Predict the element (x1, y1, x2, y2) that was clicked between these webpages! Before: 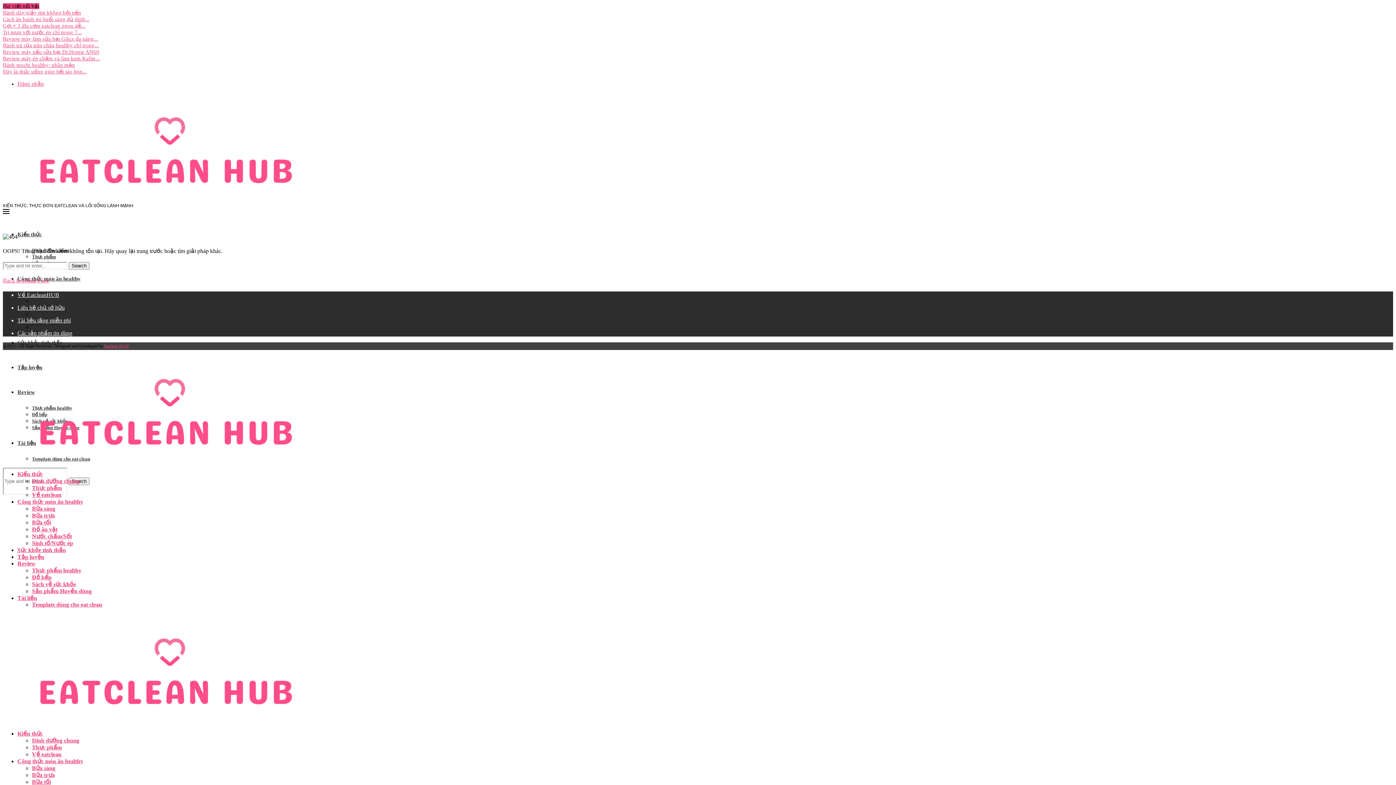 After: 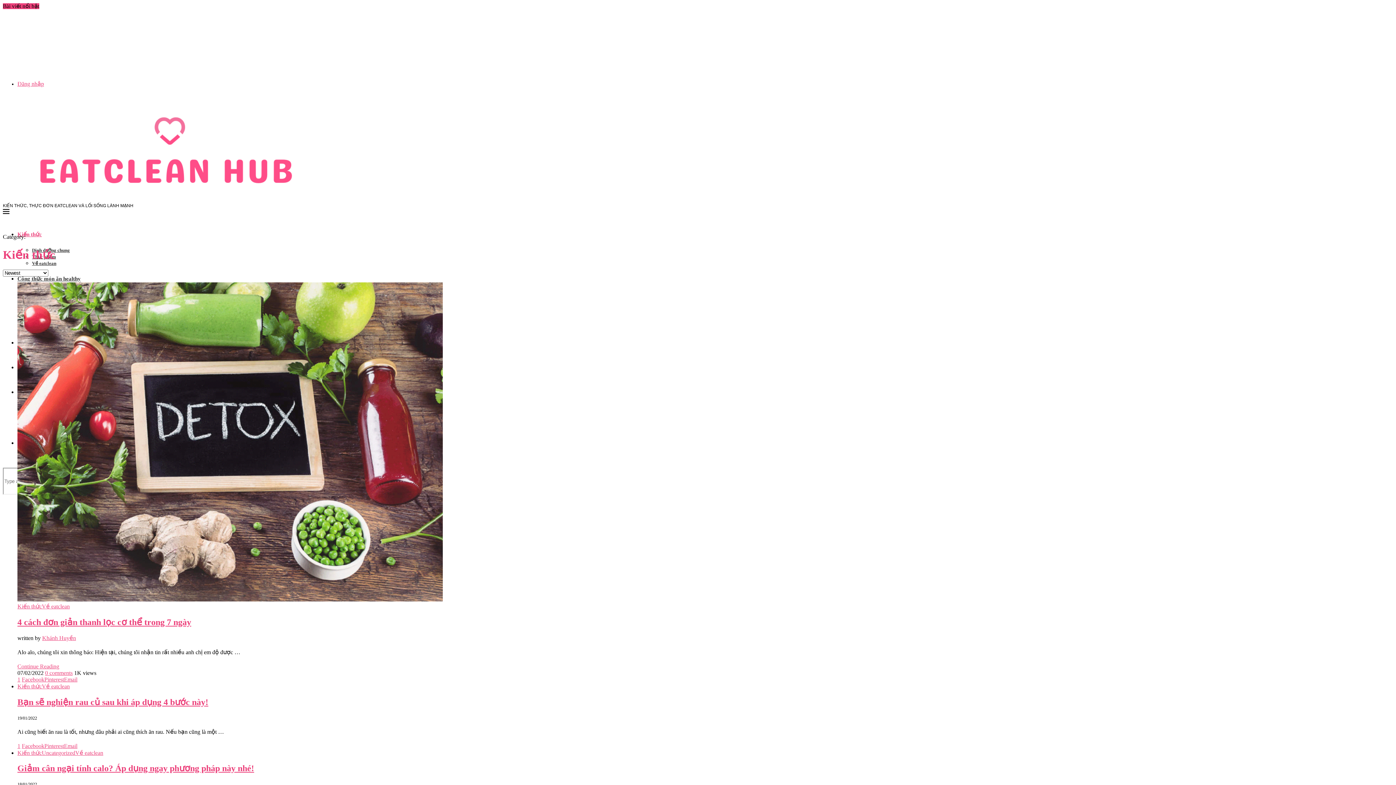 Action: bbox: (17, 231, 41, 237) label: Kiến thức